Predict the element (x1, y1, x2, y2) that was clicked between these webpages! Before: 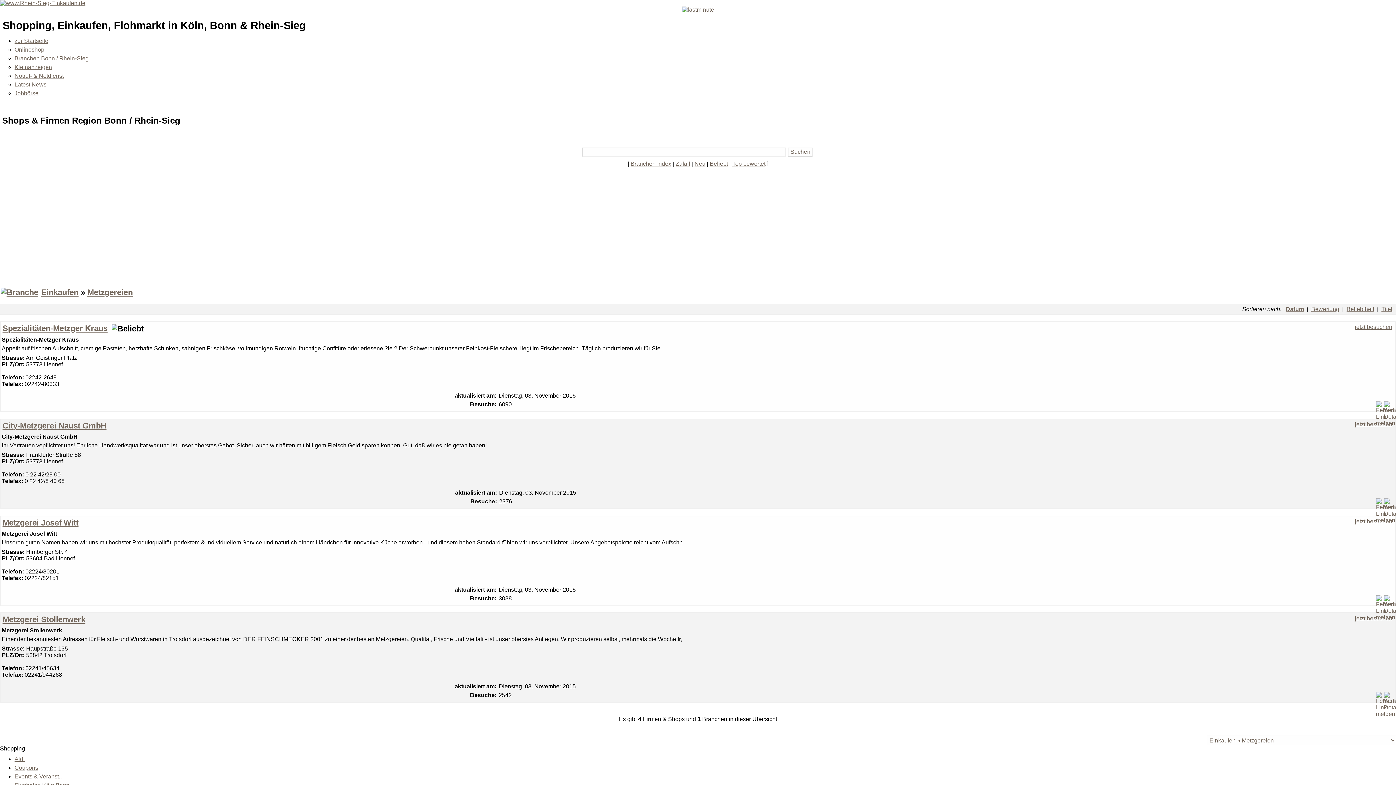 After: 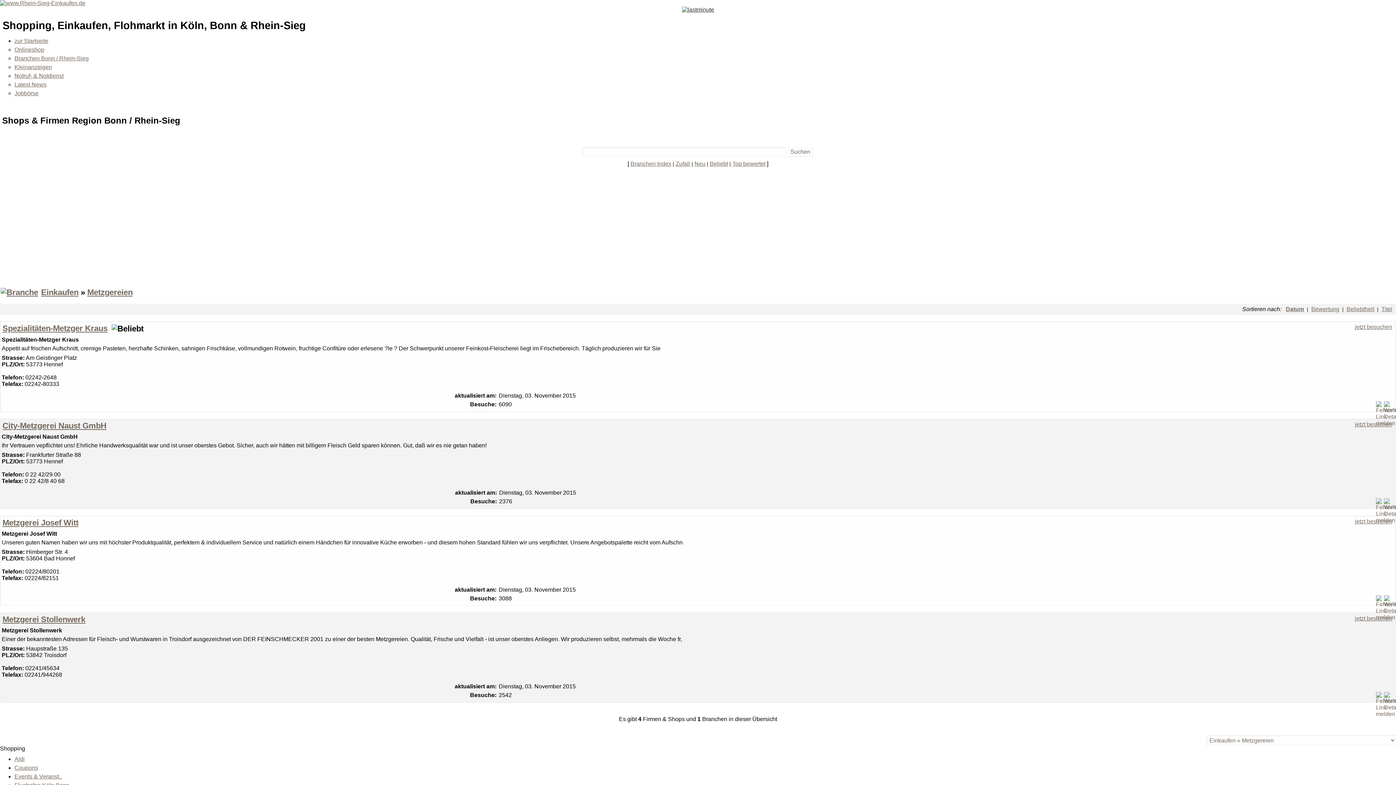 Action: bbox: (682, 6, 714, 12)